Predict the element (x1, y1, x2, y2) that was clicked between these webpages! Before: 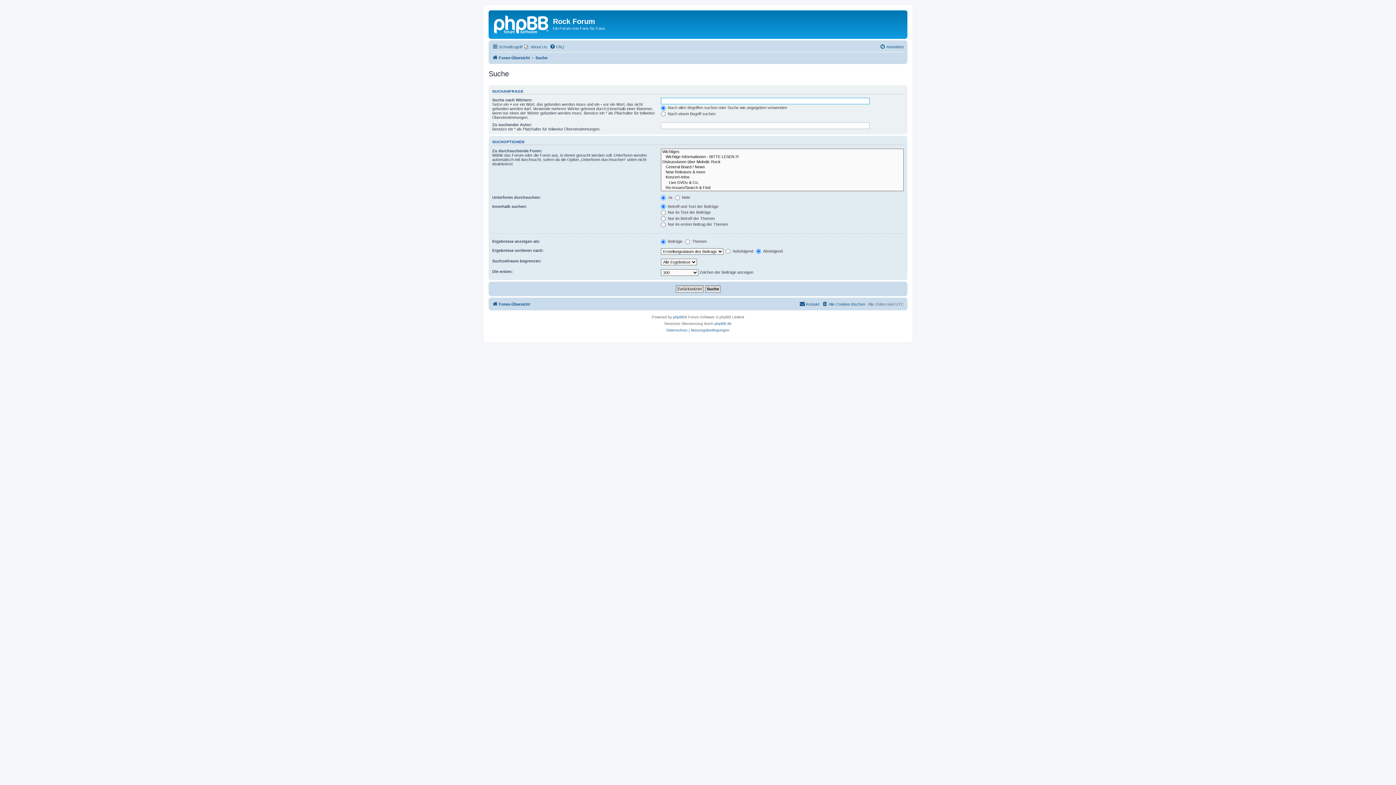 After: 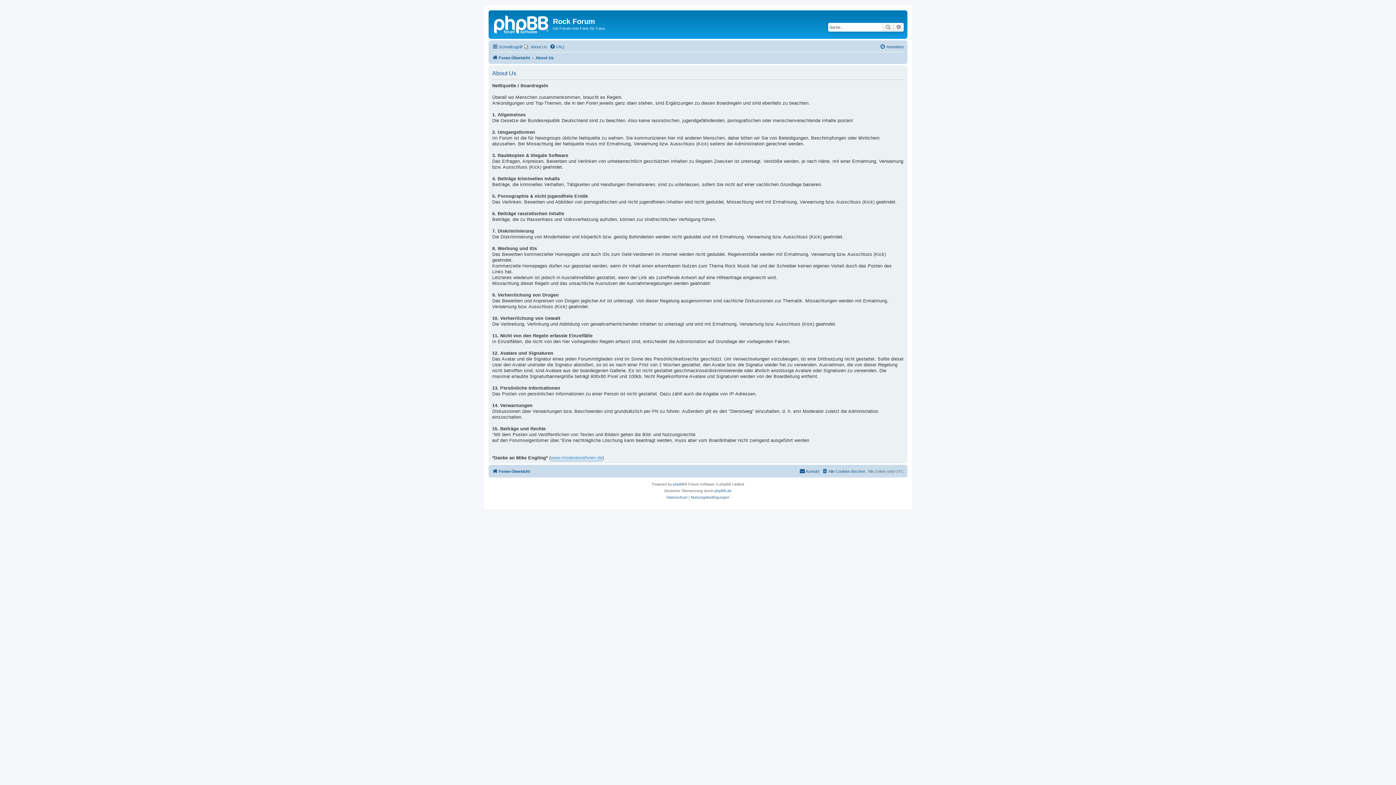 Action: bbox: (524, 42, 547, 51) label: About Us